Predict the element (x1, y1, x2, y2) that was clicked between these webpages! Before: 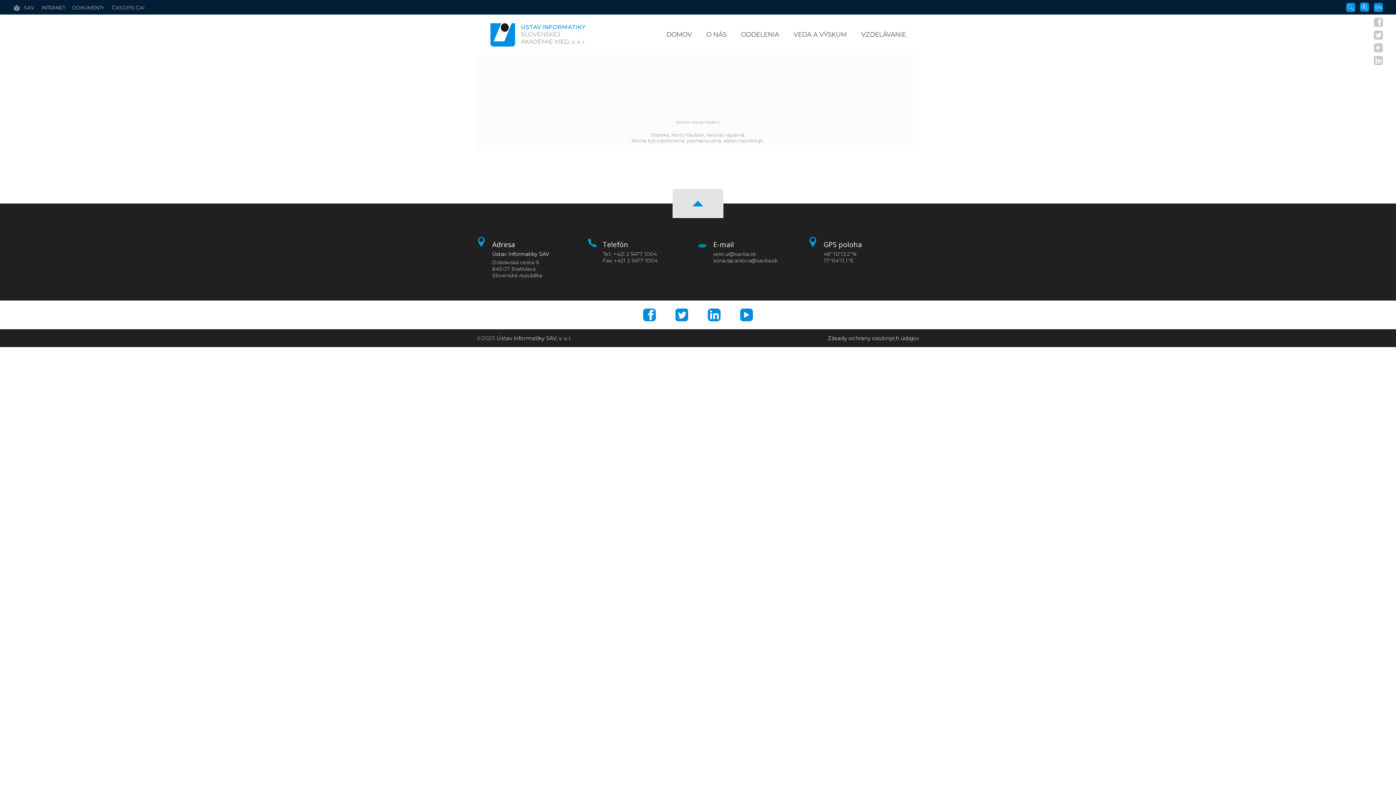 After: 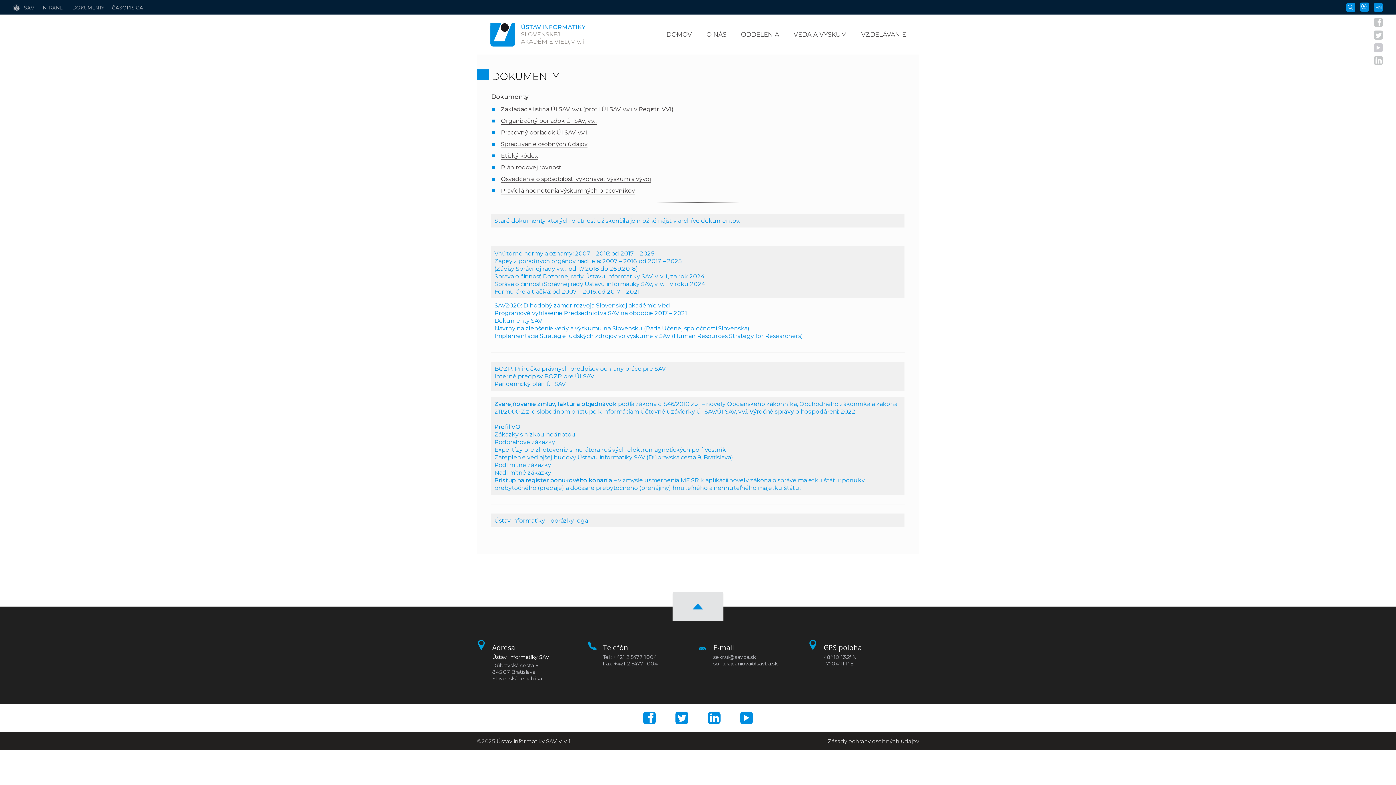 Action: bbox: (72, 0, 104, 14) label: Dokumenty